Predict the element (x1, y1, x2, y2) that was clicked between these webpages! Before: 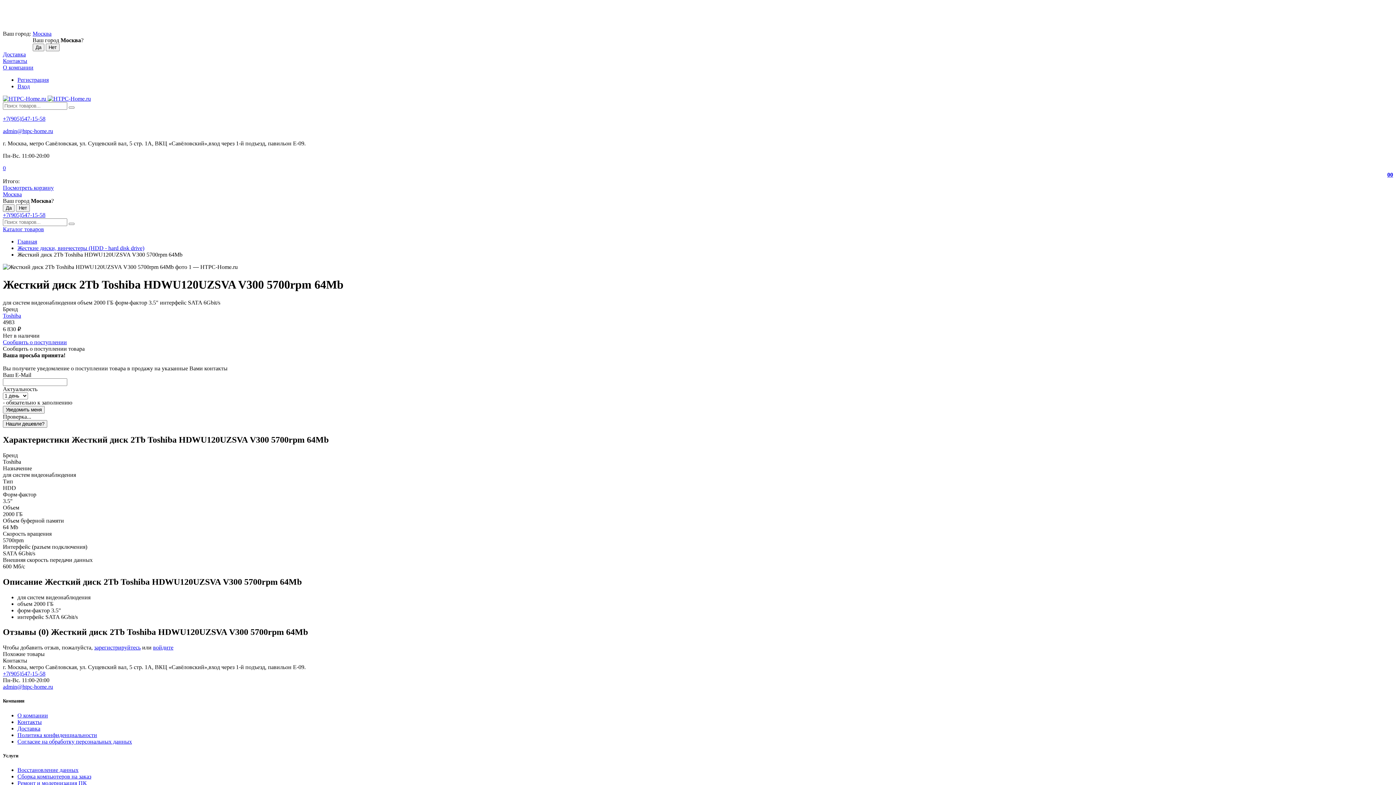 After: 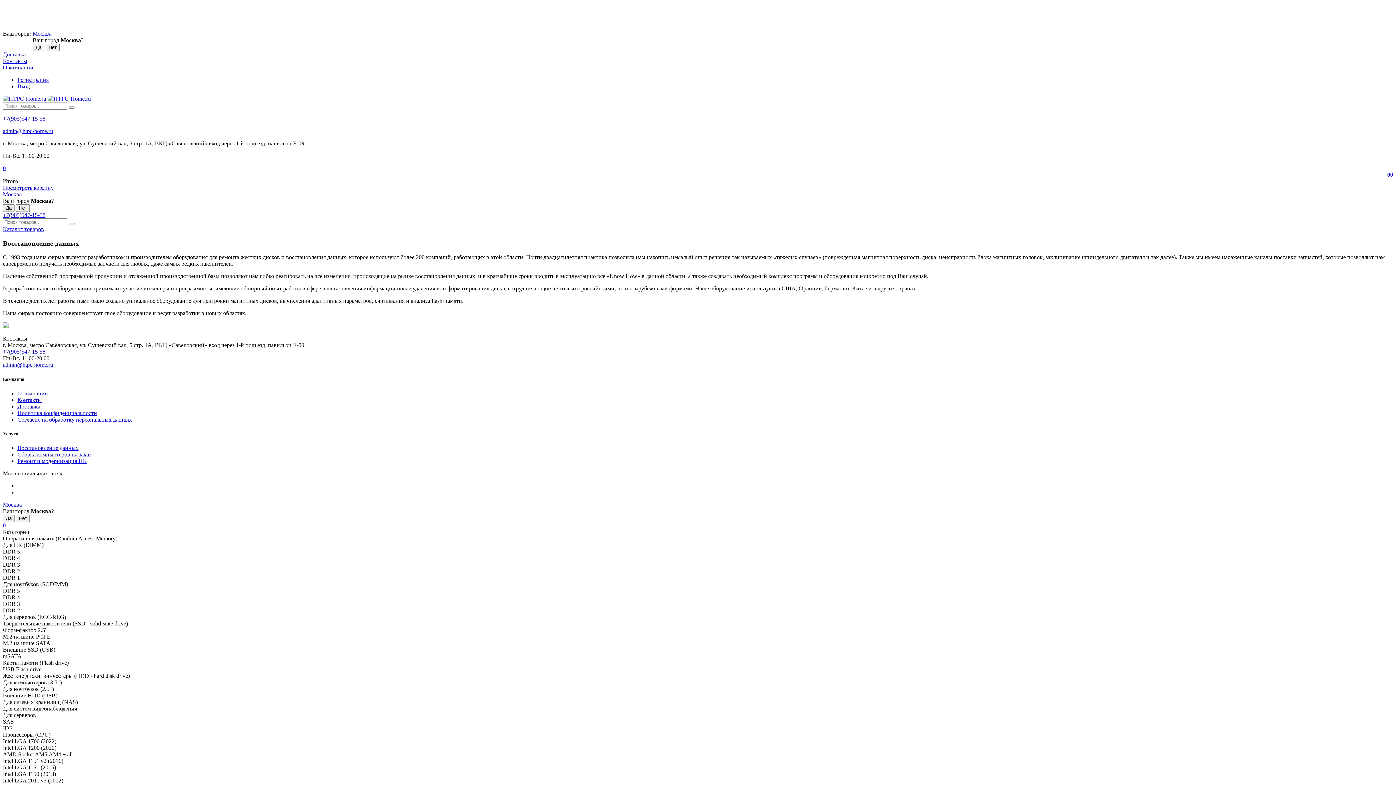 Action: bbox: (17, 767, 78, 773) label: Восстановление данных